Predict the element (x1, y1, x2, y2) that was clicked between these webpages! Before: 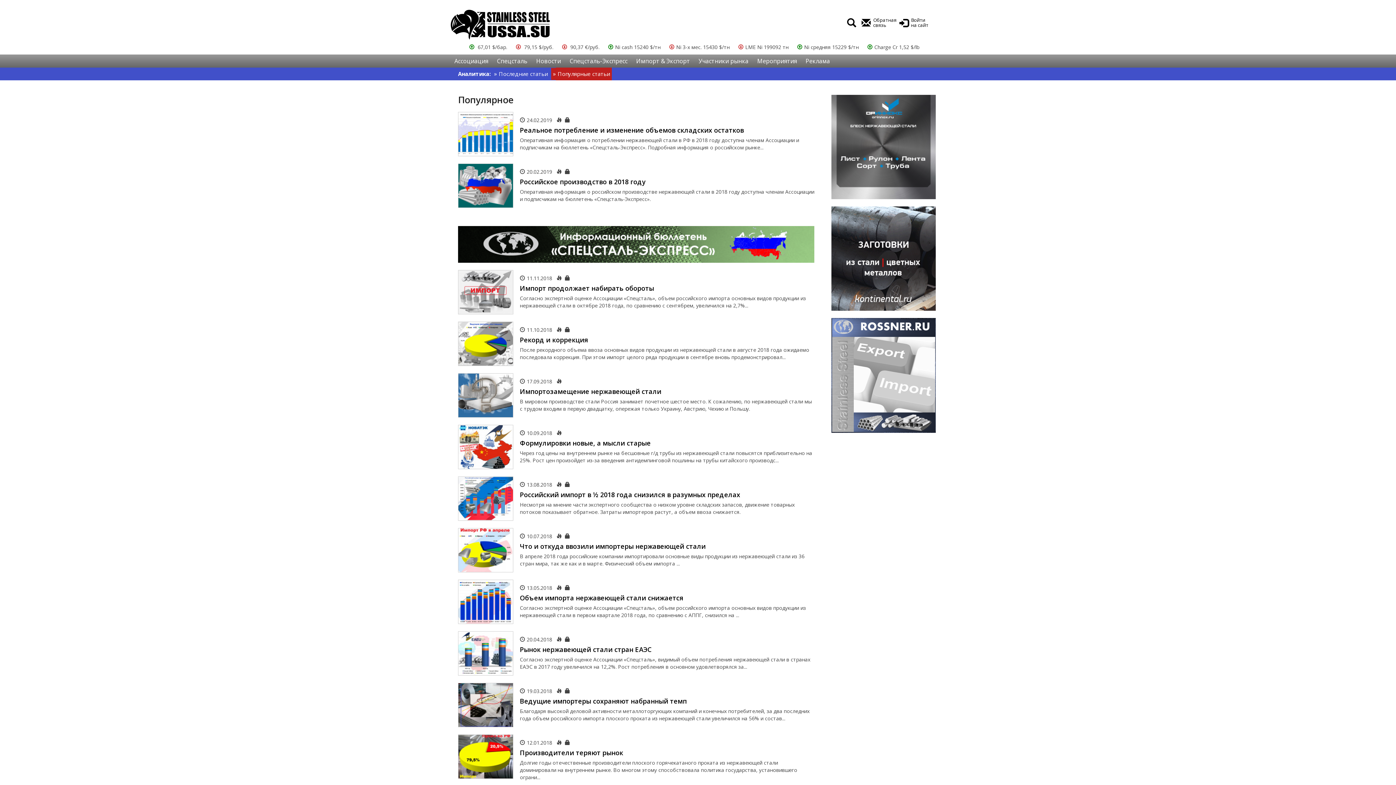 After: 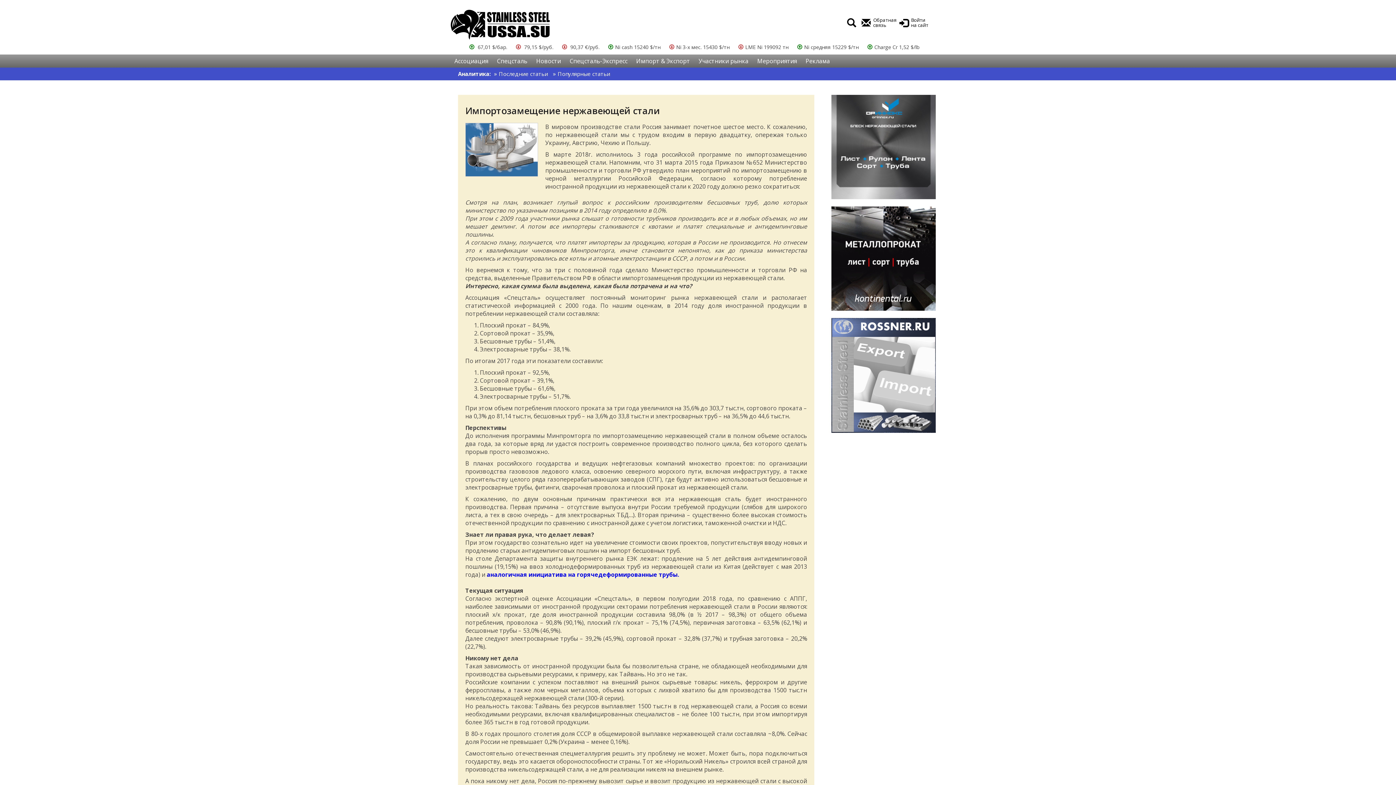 Action: label: Импортозамещение нержавеющей стали bbox: (520, 387, 814, 396)